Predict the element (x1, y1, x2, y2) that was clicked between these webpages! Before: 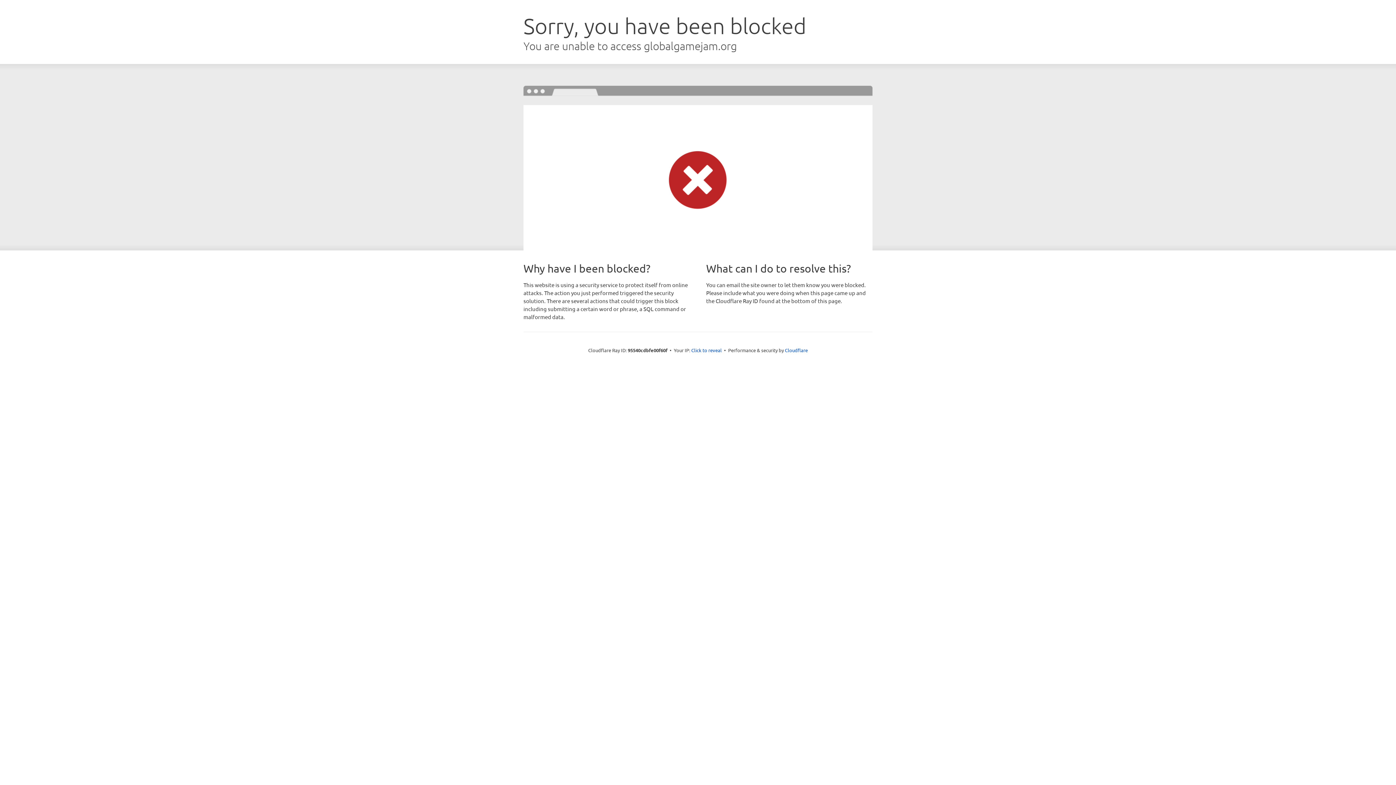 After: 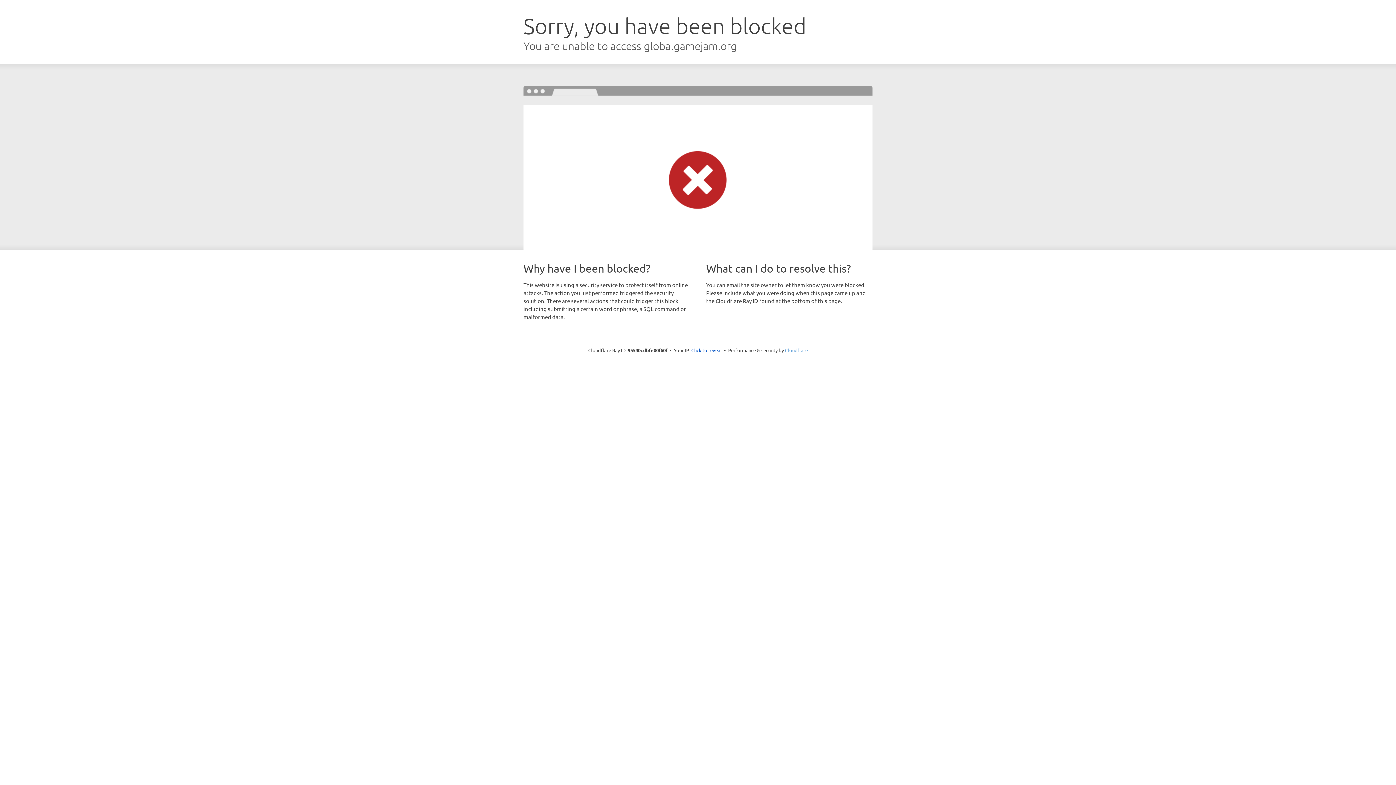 Action: label: Cloudflare bbox: (785, 347, 808, 353)